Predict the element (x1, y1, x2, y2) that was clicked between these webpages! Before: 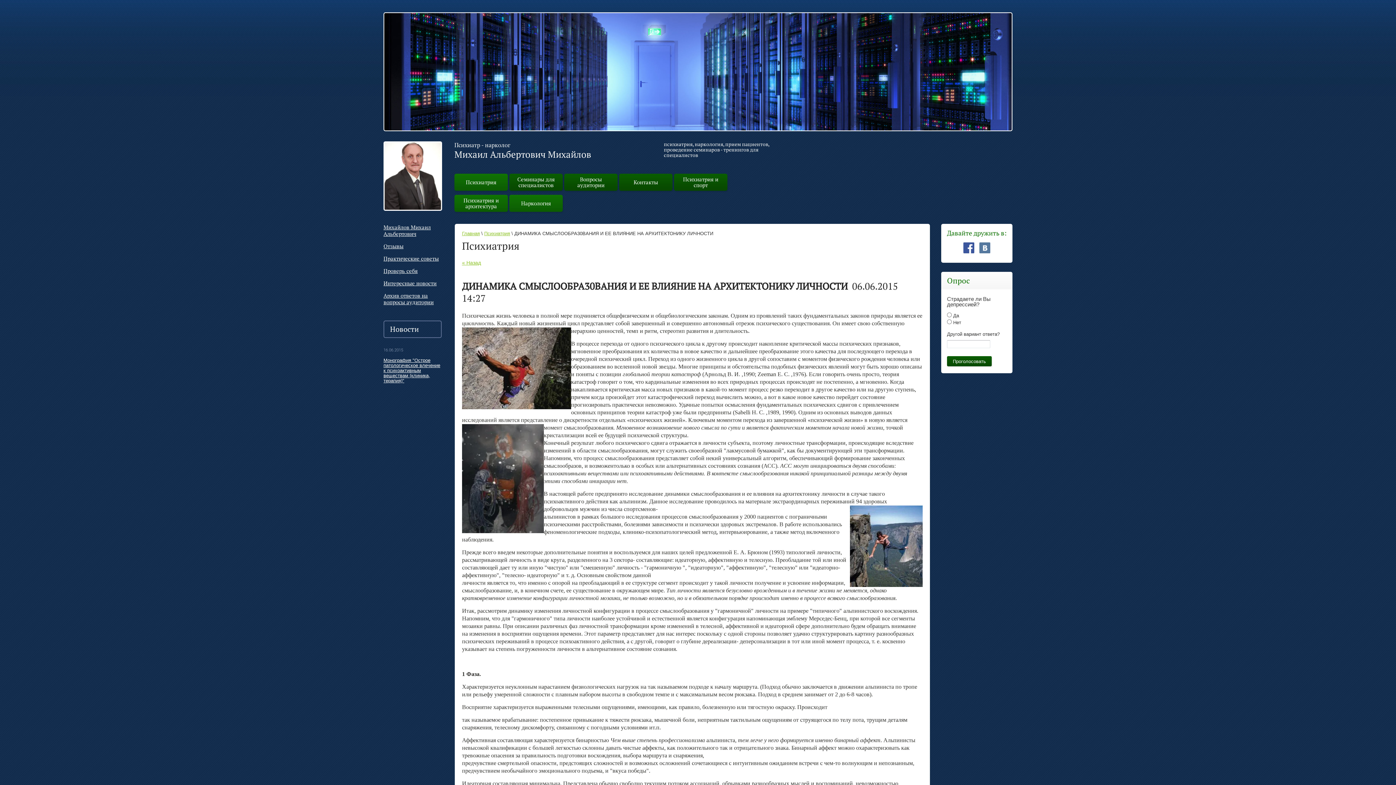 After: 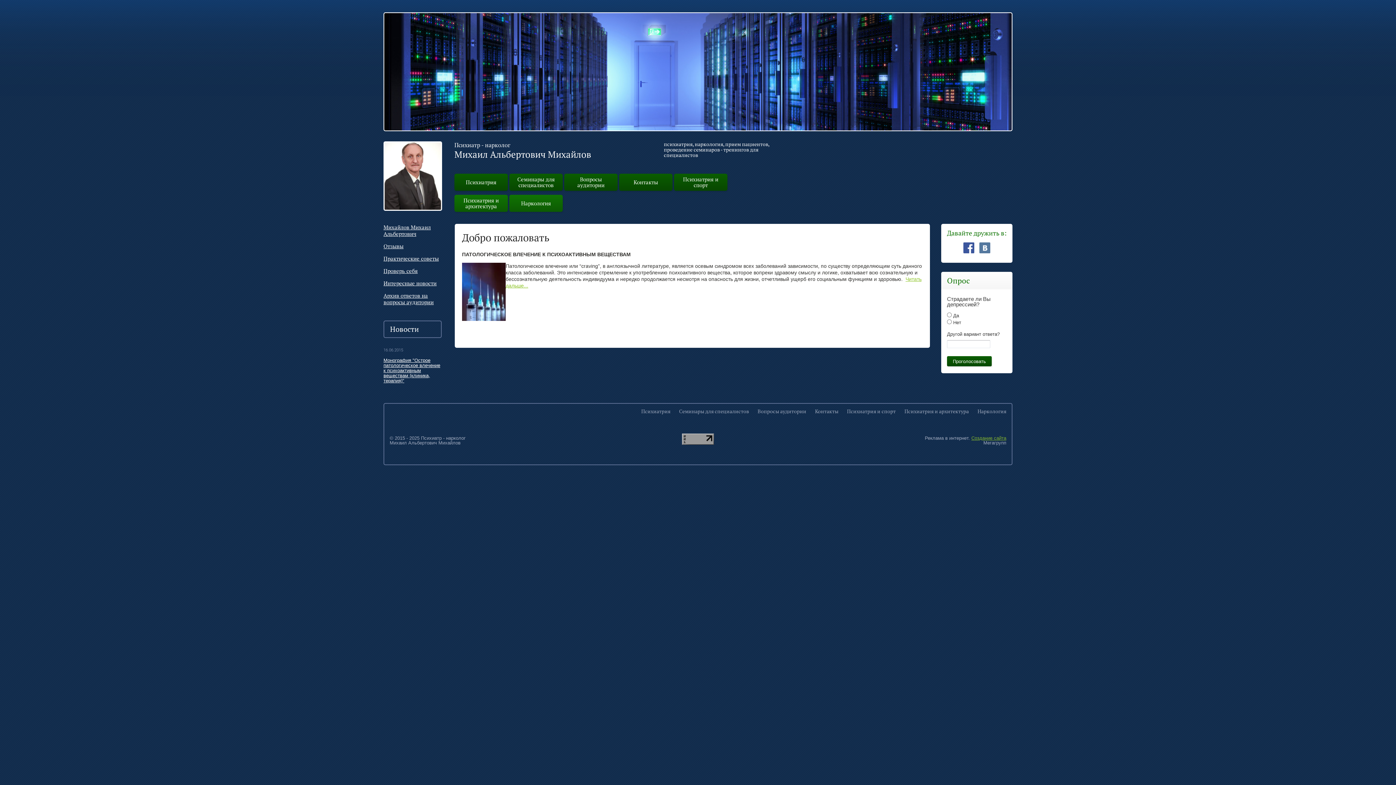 Action: bbox: (462, 230, 480, 236) label: Главная